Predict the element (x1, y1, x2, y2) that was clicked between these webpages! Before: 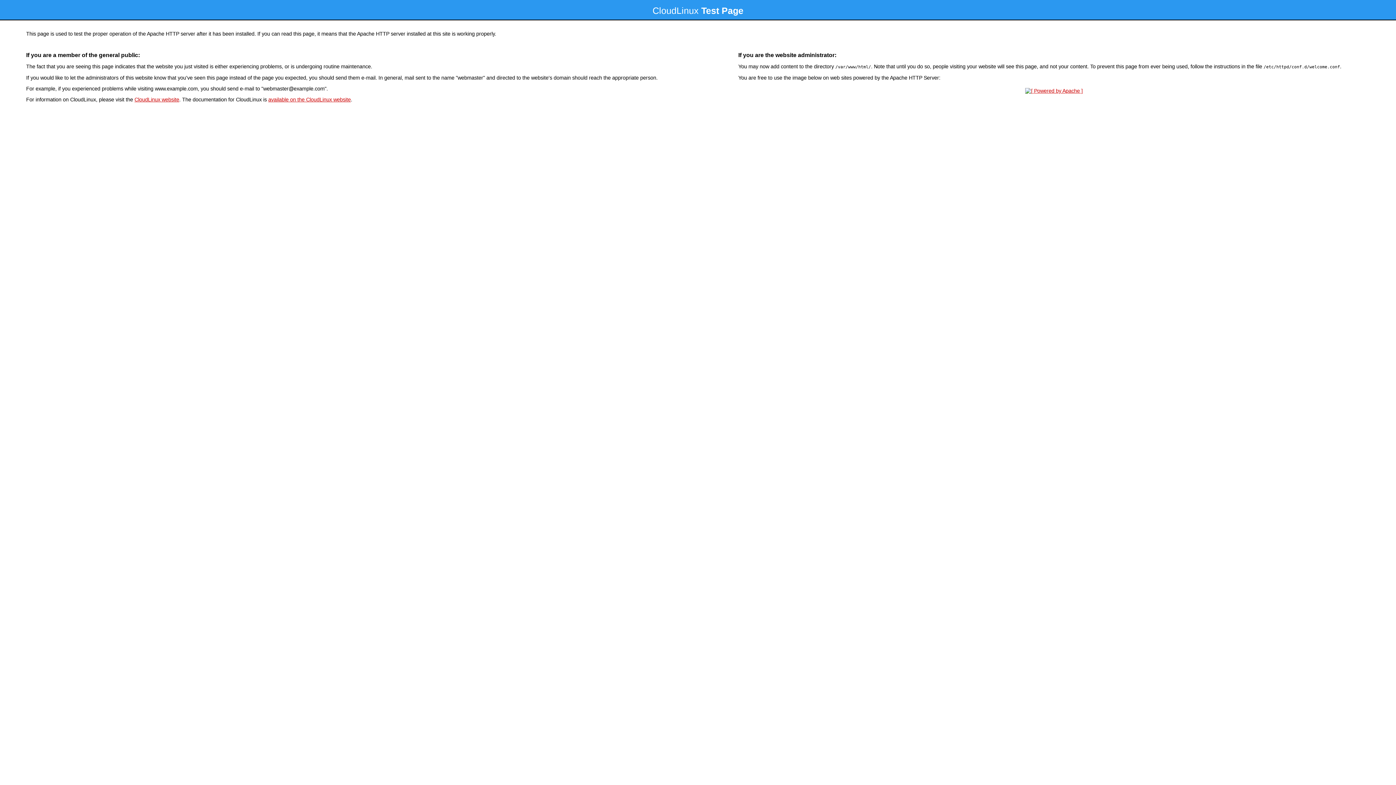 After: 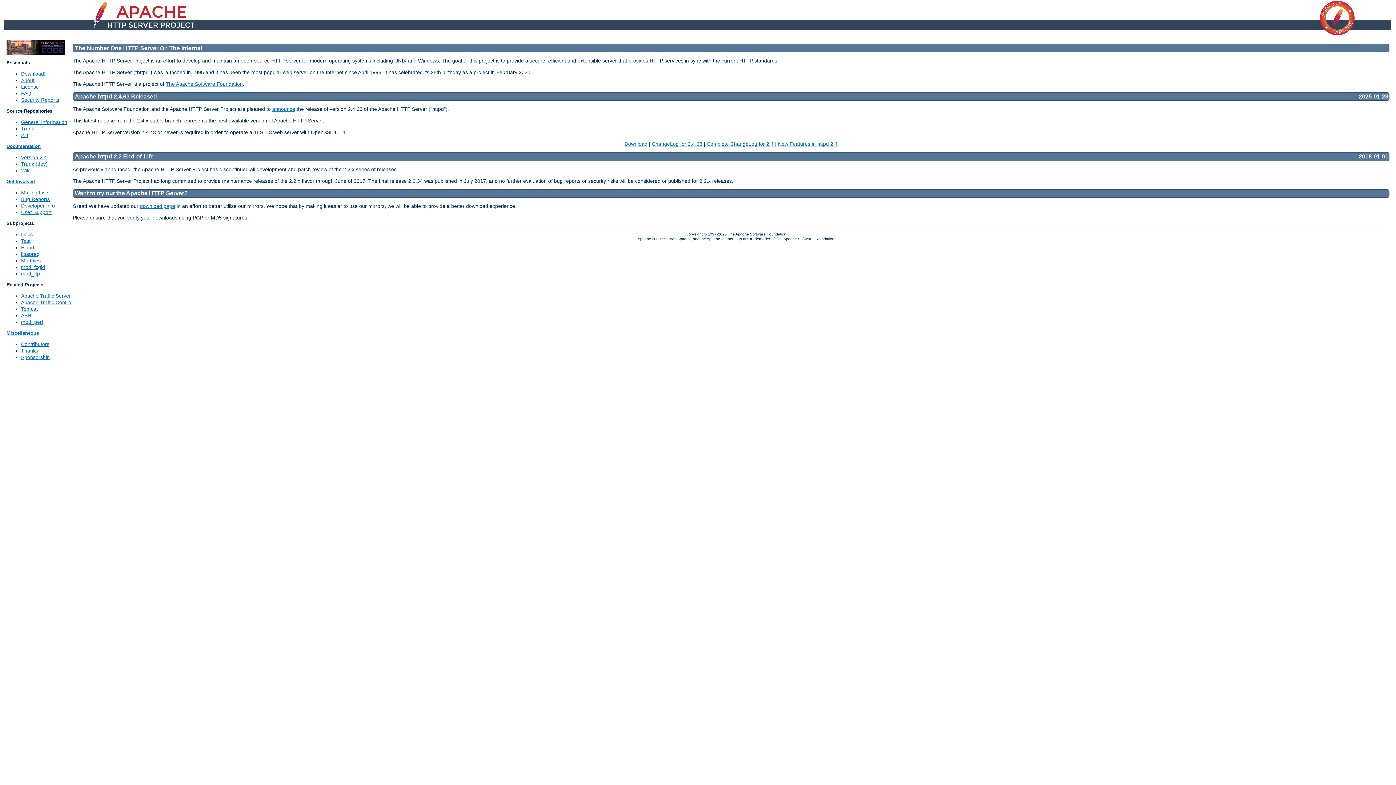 Action: bbox: (1023, 88, 1085, 93)